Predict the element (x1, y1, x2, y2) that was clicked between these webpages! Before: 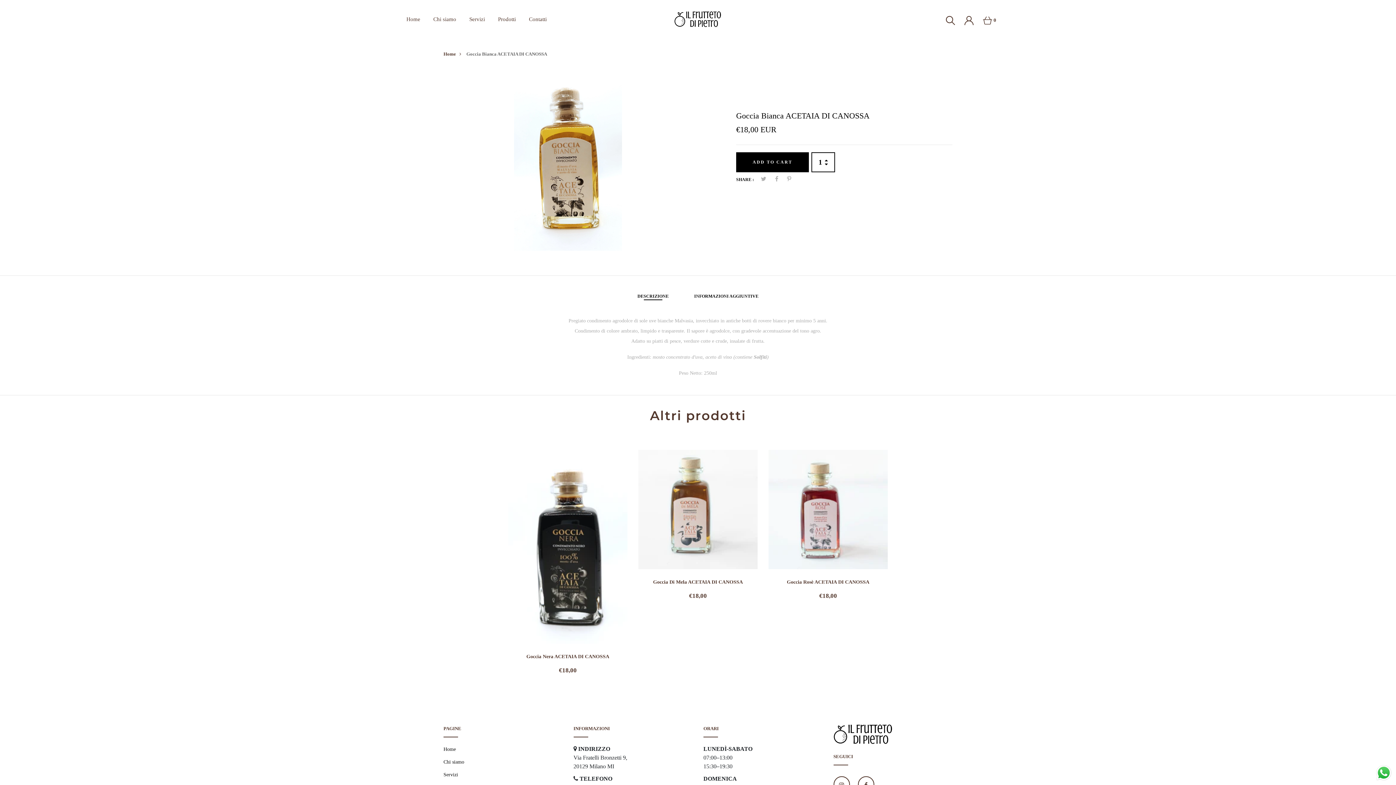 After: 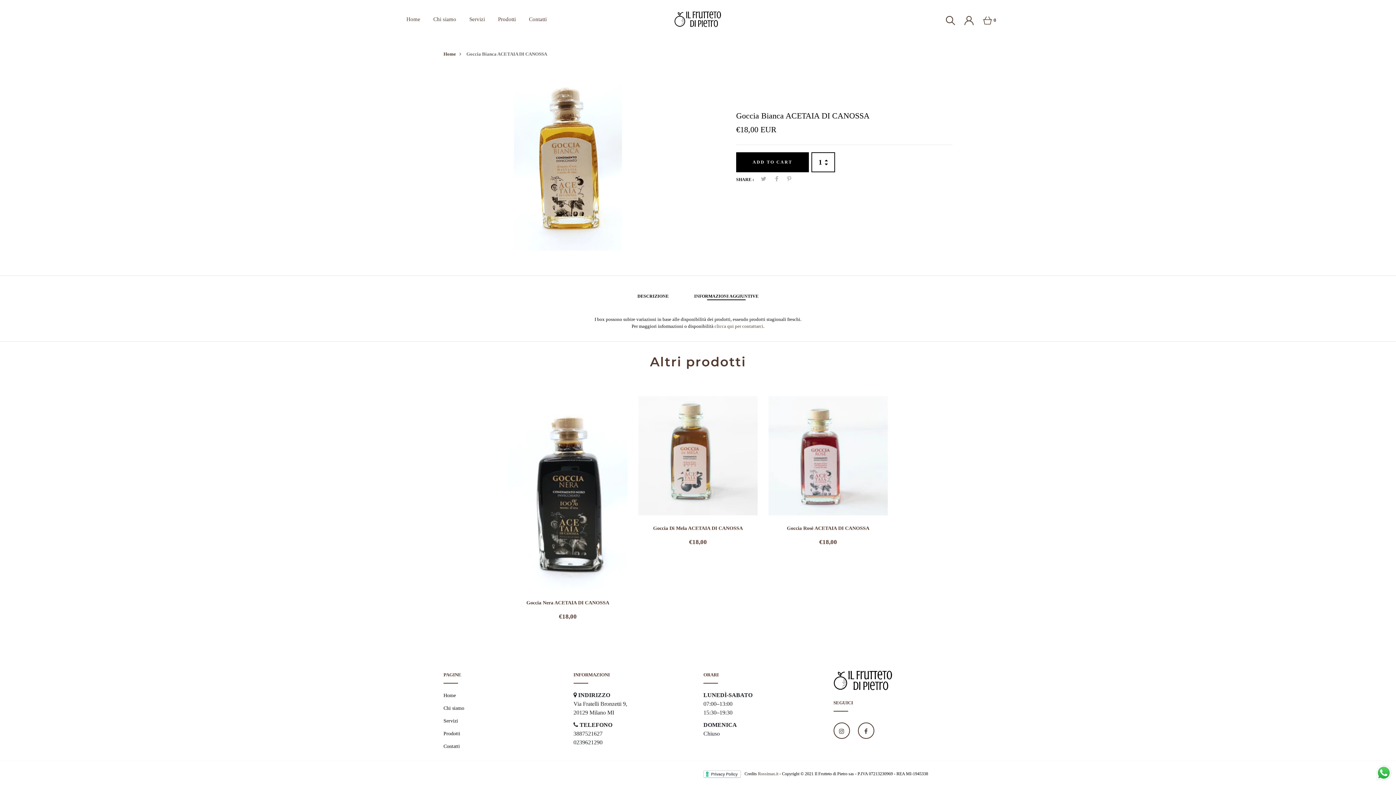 Action: label: INFORMAZIONI AGGIUNTIVE bbox: (694, 292, 758, 299)